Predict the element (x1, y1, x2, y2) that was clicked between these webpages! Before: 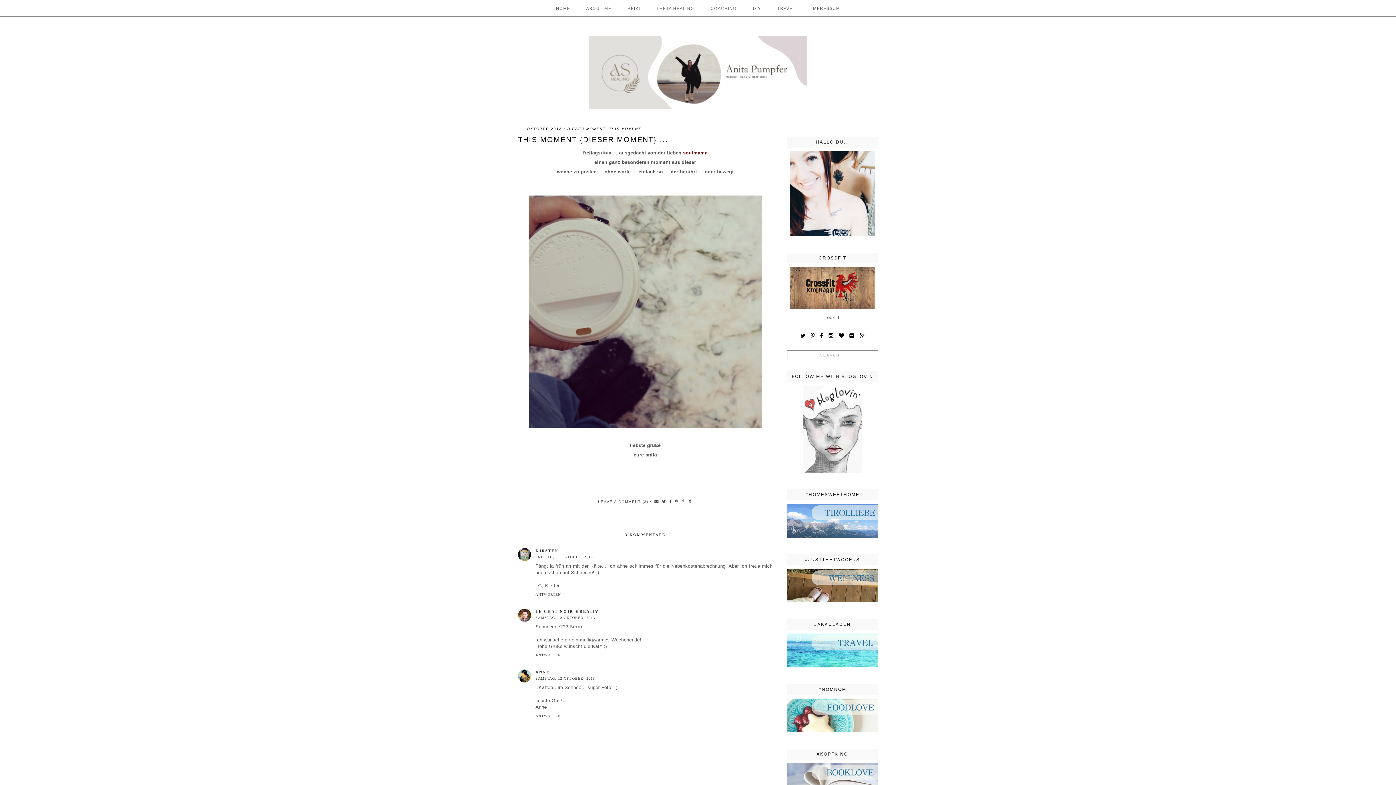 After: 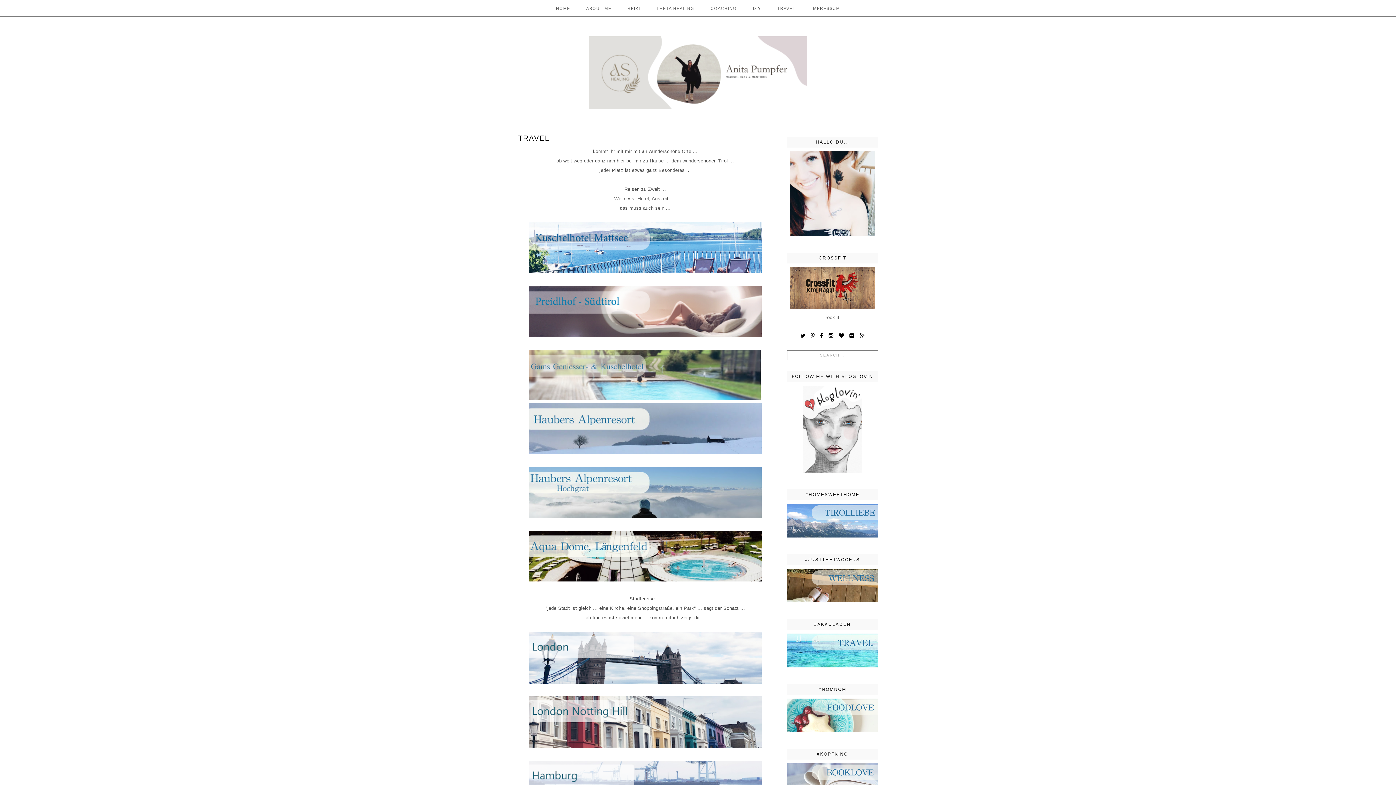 Action: label: TRAVEL bbox: (777, 6, 795, 10)